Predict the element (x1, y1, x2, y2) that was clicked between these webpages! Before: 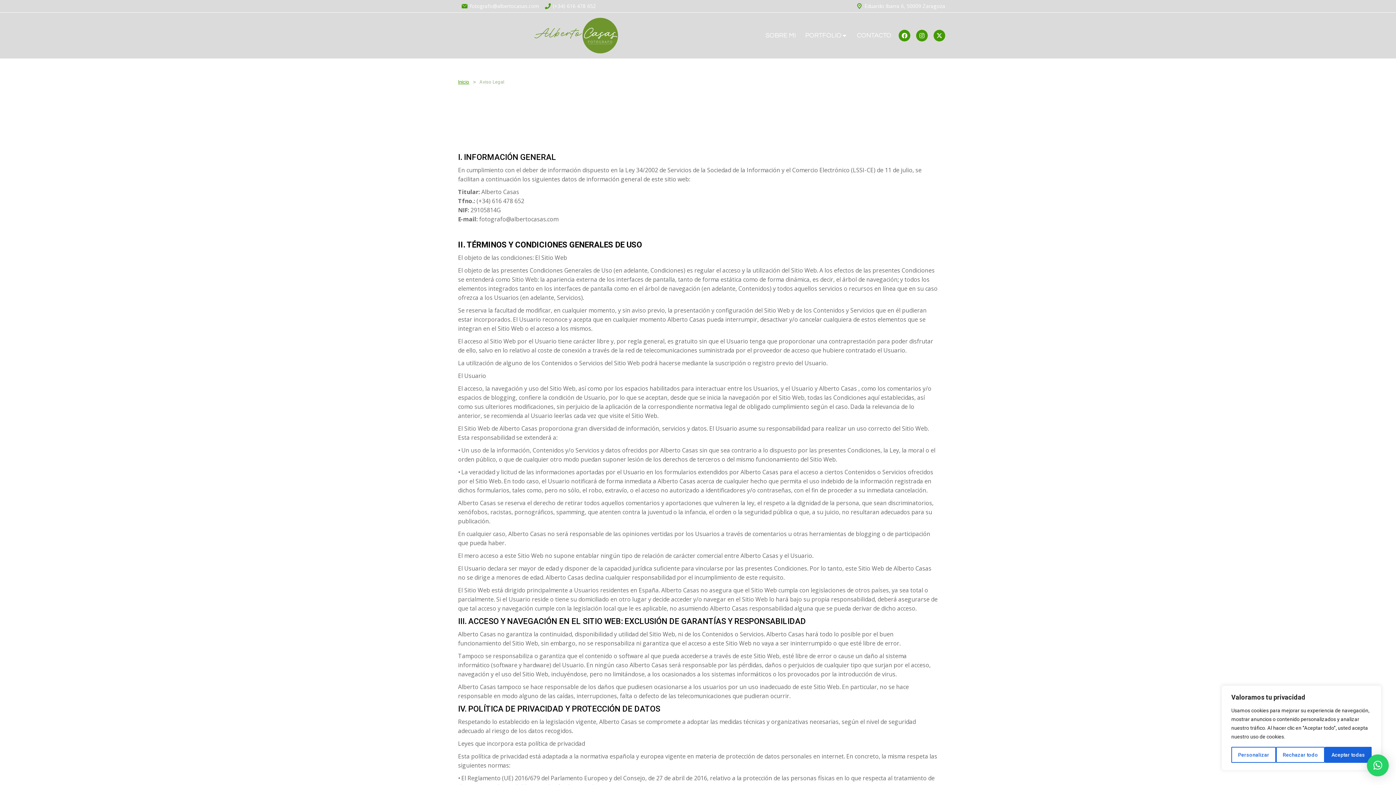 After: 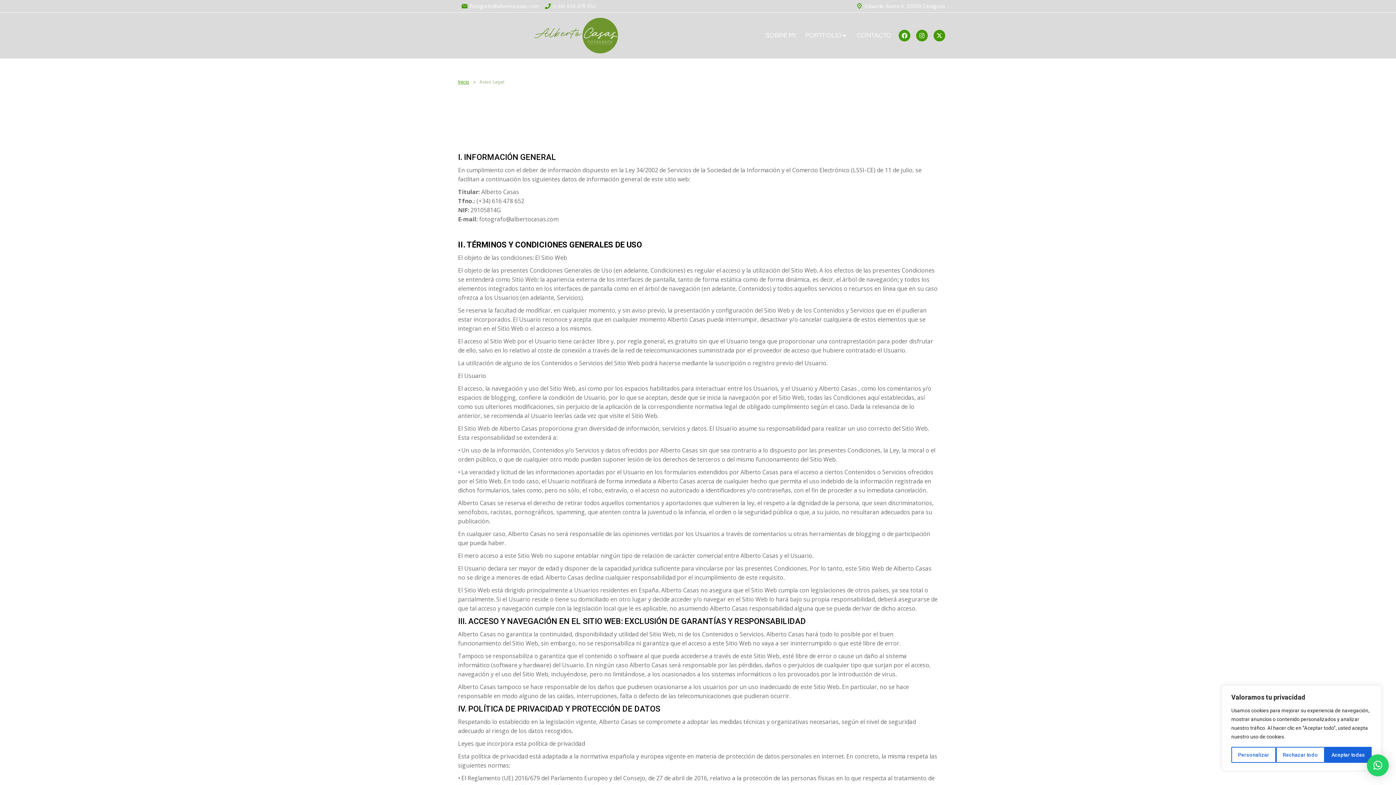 Action: bbox: (1367, 754, 1389, 776) label: ×